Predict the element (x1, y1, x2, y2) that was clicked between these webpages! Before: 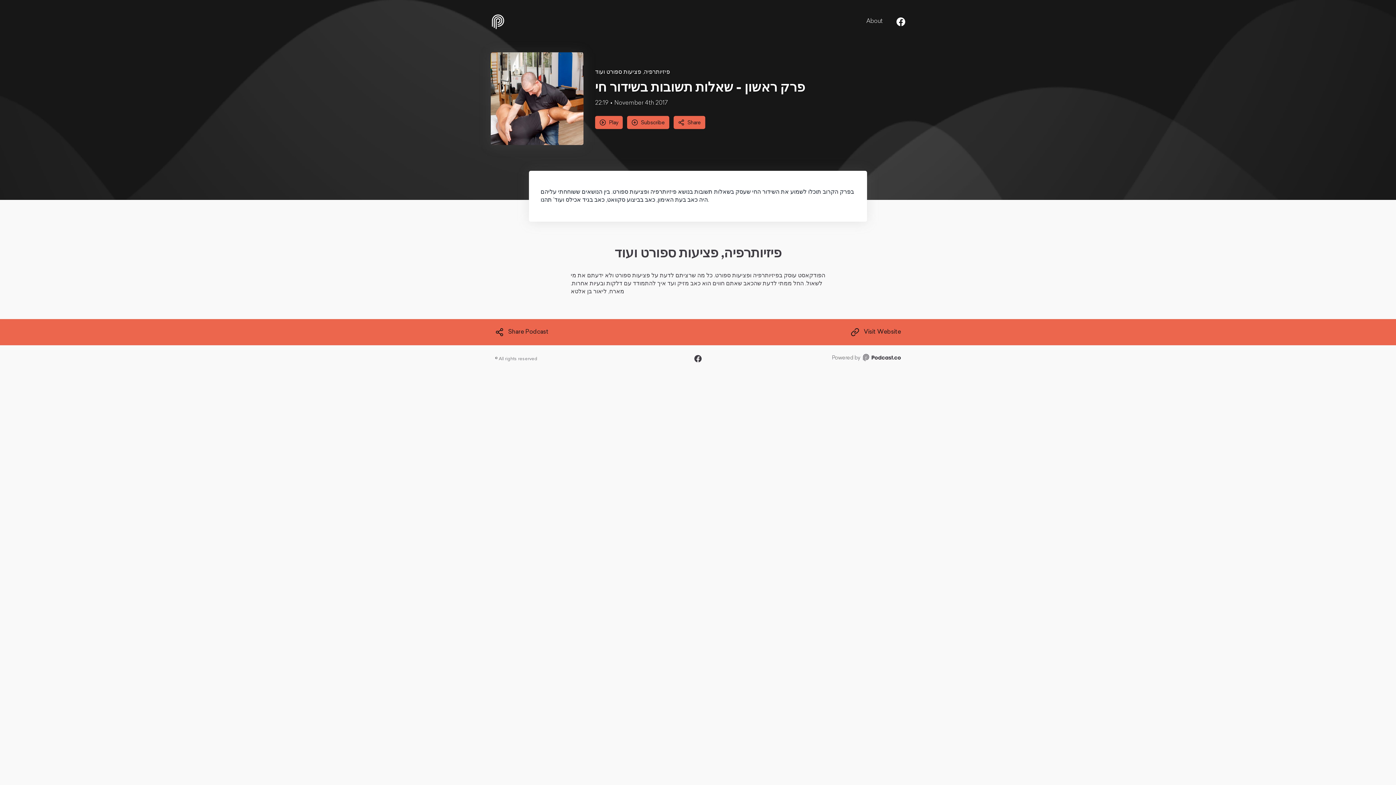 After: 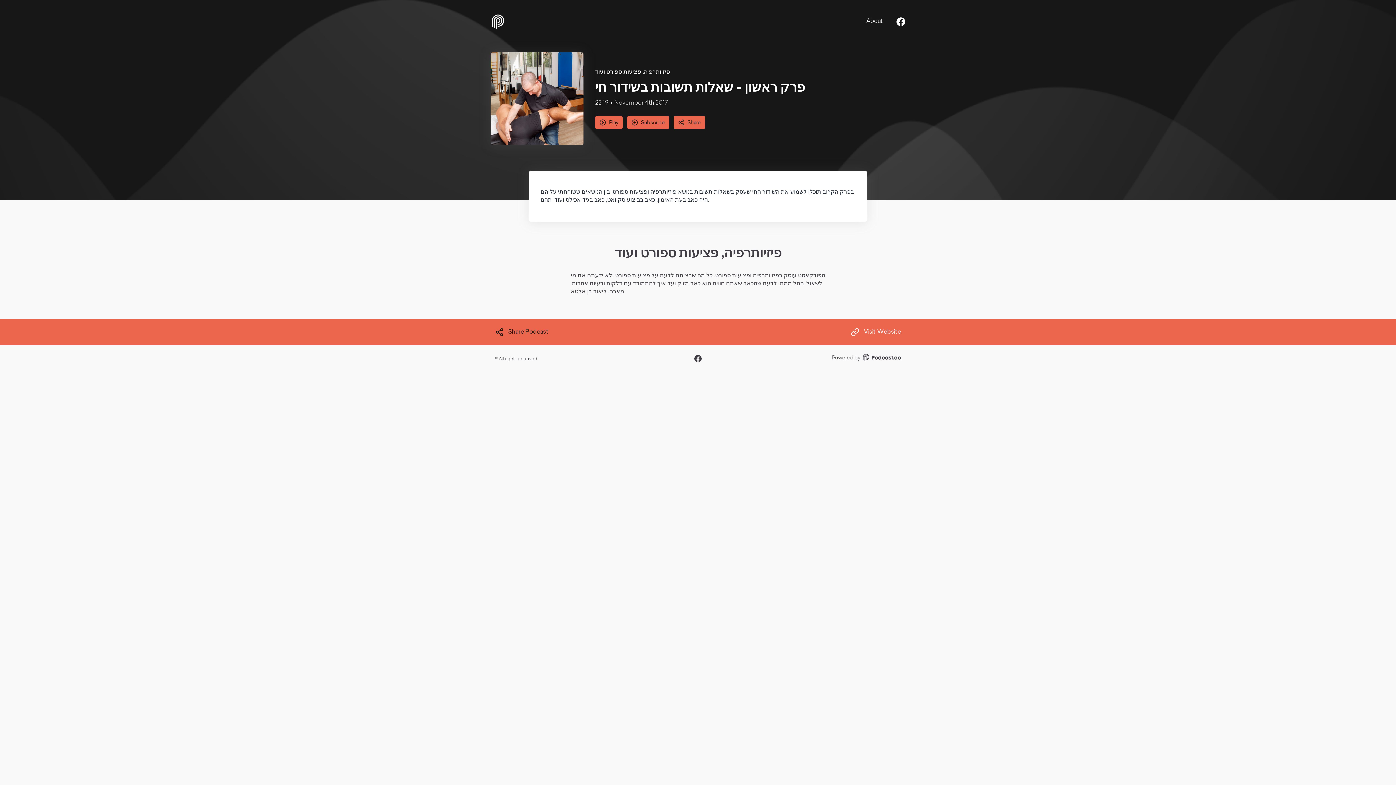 Action: bbox: (850, 328, 901, 336) label: Visit Website